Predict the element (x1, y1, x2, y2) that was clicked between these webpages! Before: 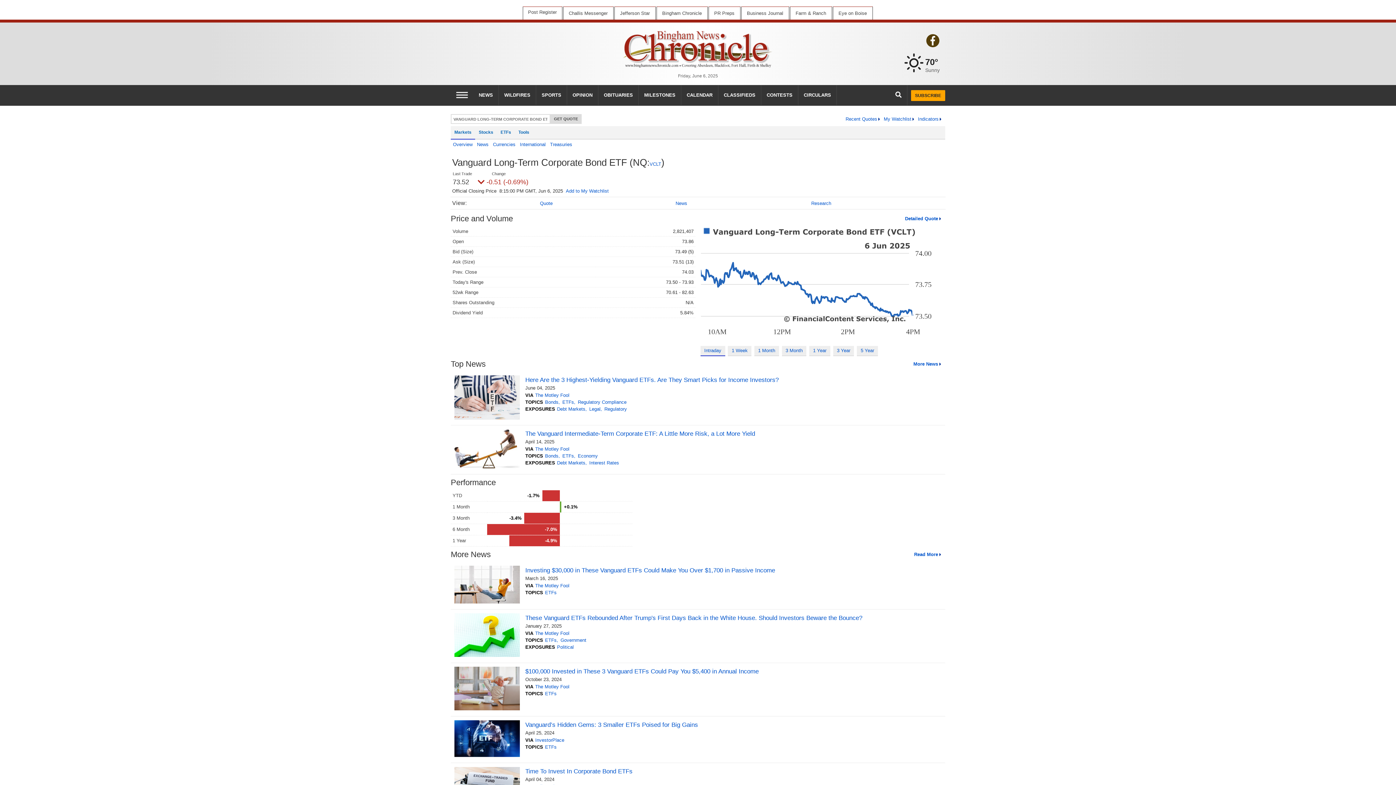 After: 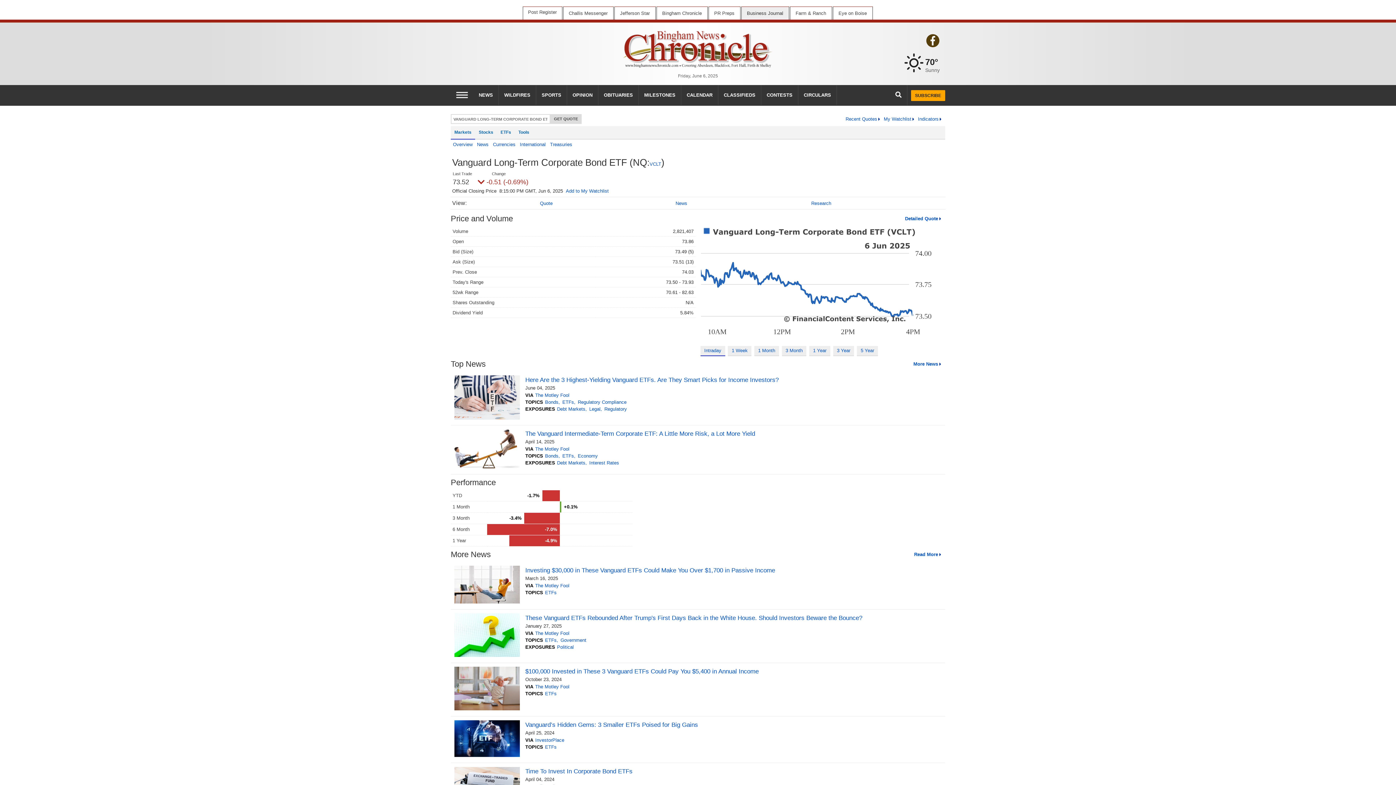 Action: label: Business Journal bbox: (741, 6, 789, 19)